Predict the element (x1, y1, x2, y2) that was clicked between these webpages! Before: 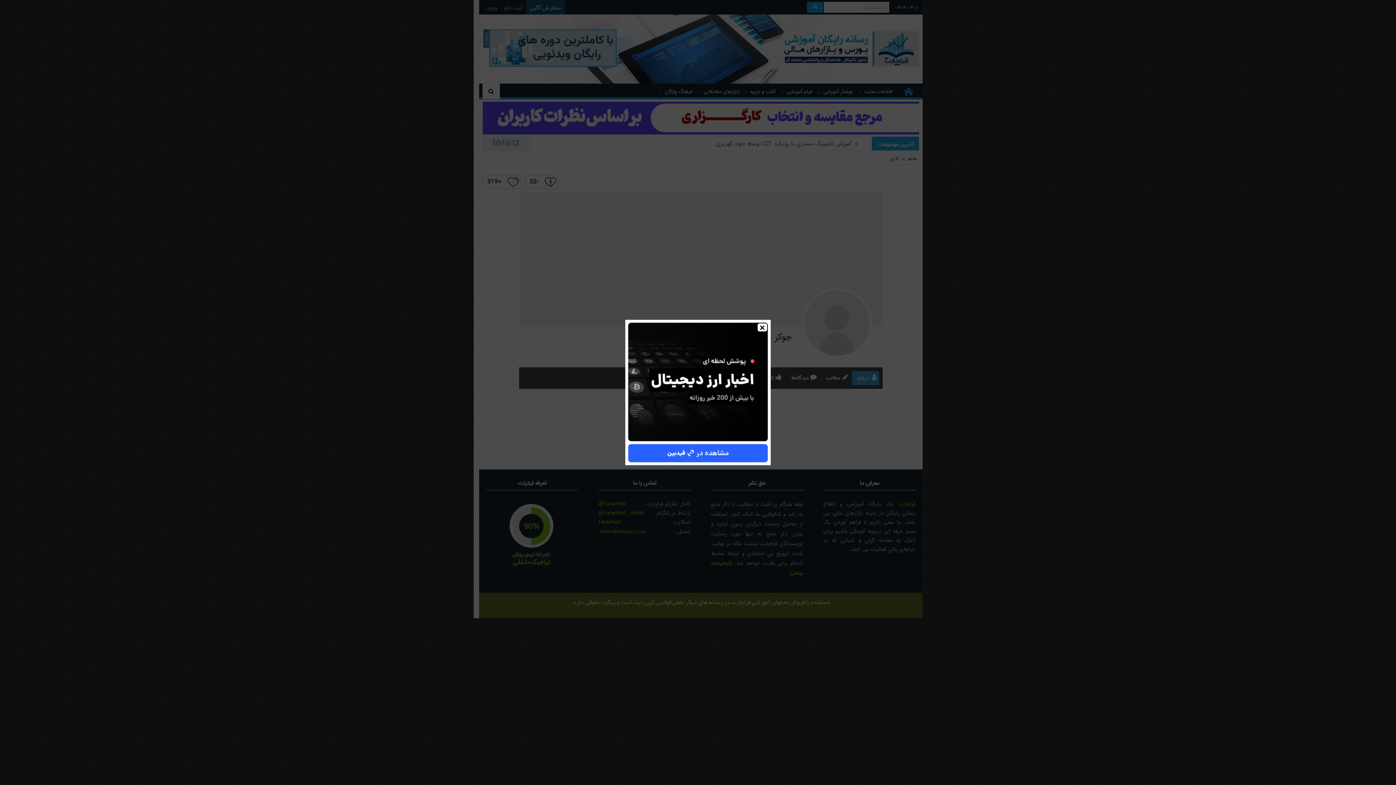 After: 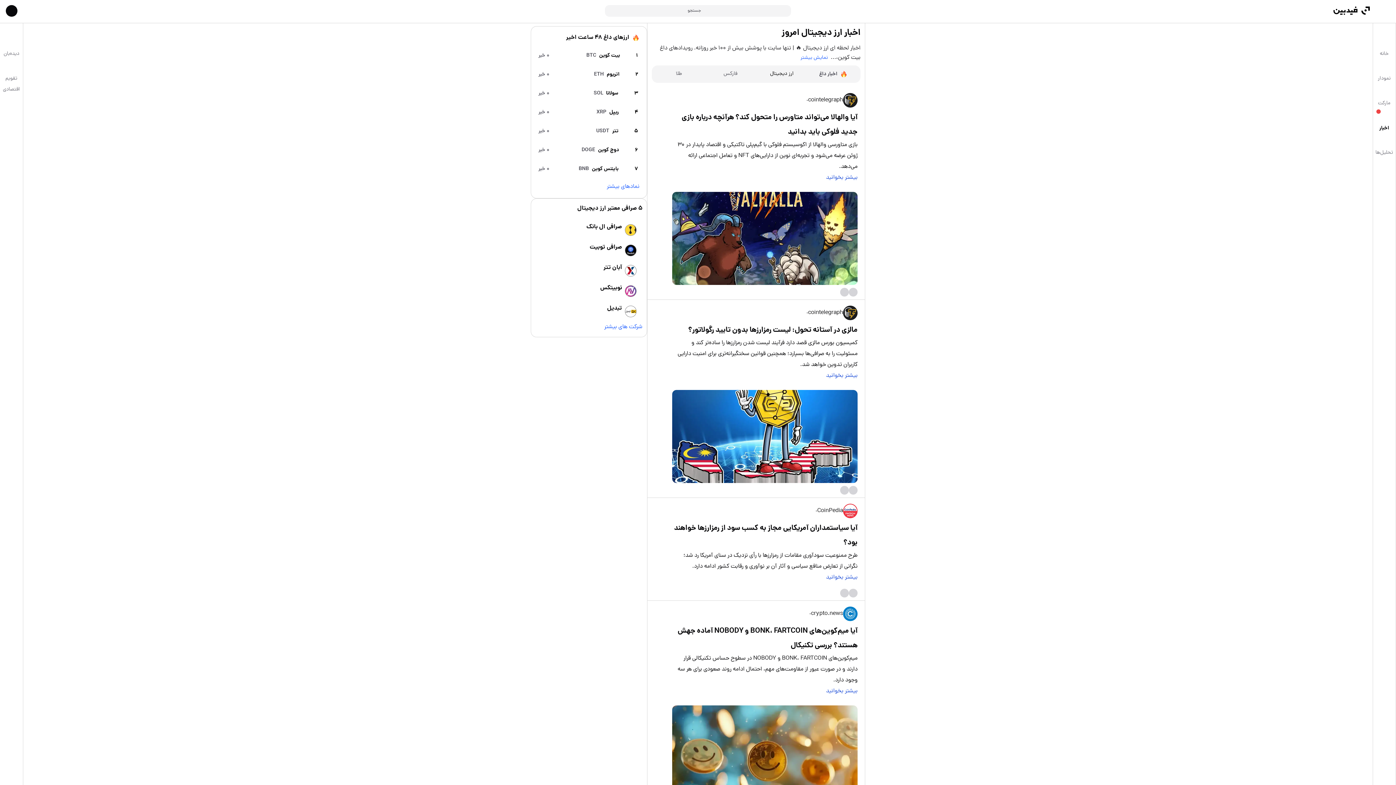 Action: bbox: (625, 387, 770, 396)